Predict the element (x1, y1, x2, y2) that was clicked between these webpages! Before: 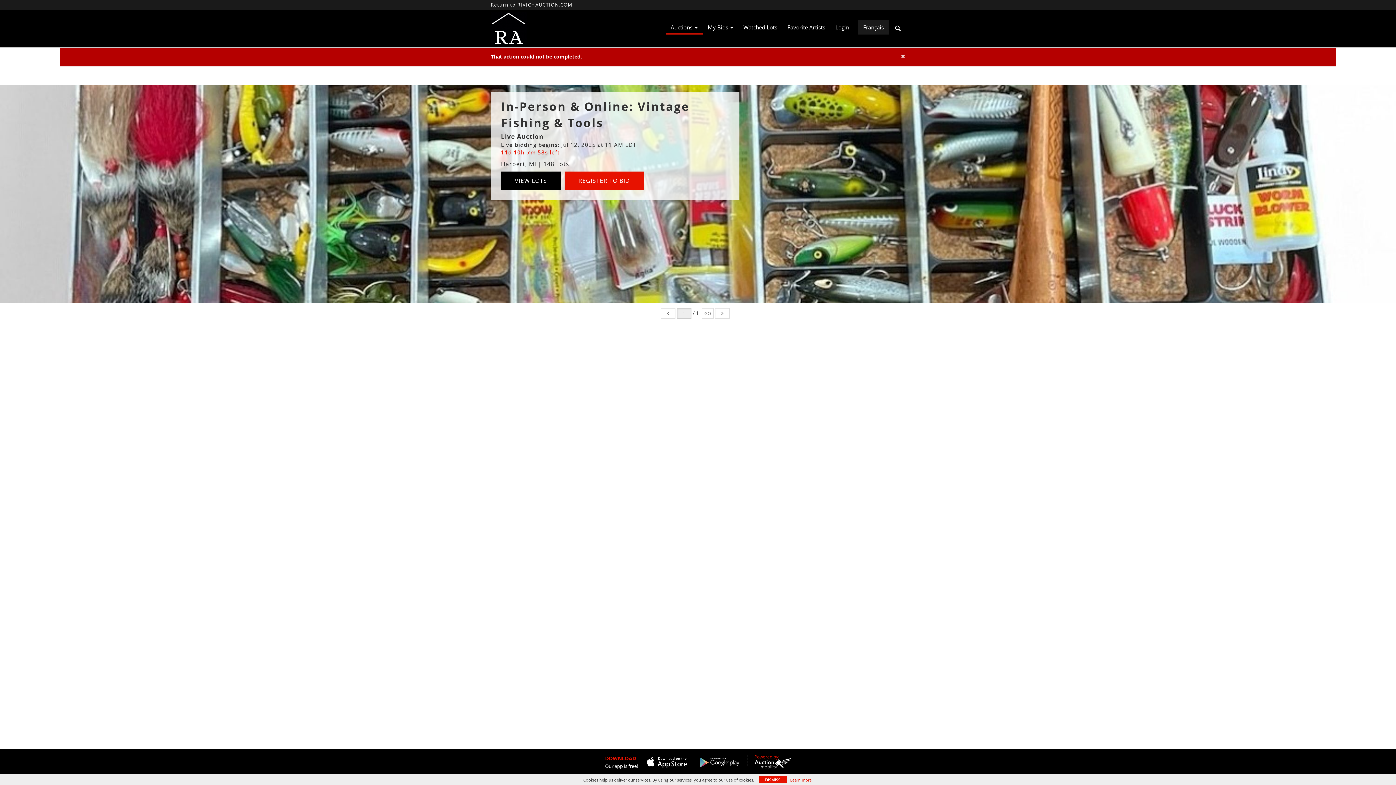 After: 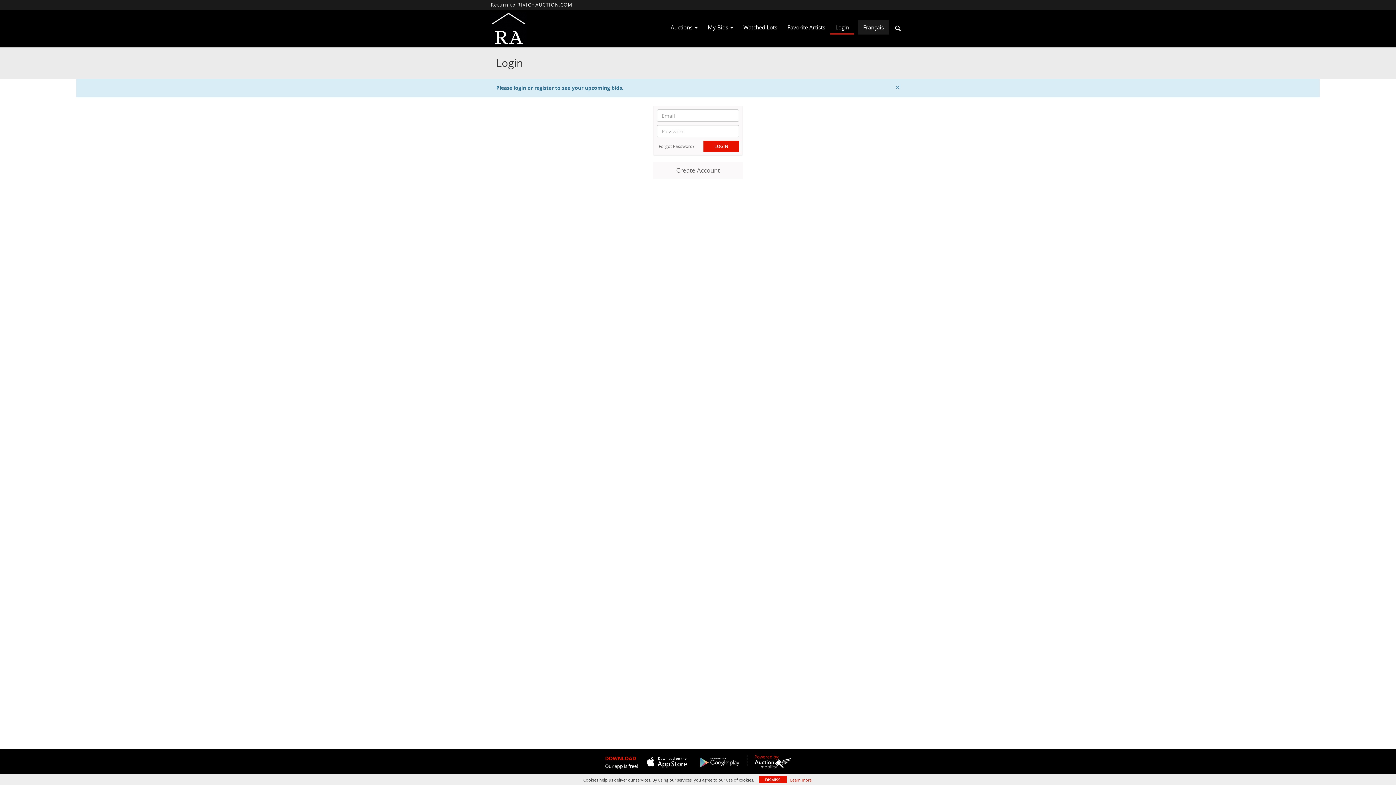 Action: label: My Bids  bbox: (702, 21, 738, 33)